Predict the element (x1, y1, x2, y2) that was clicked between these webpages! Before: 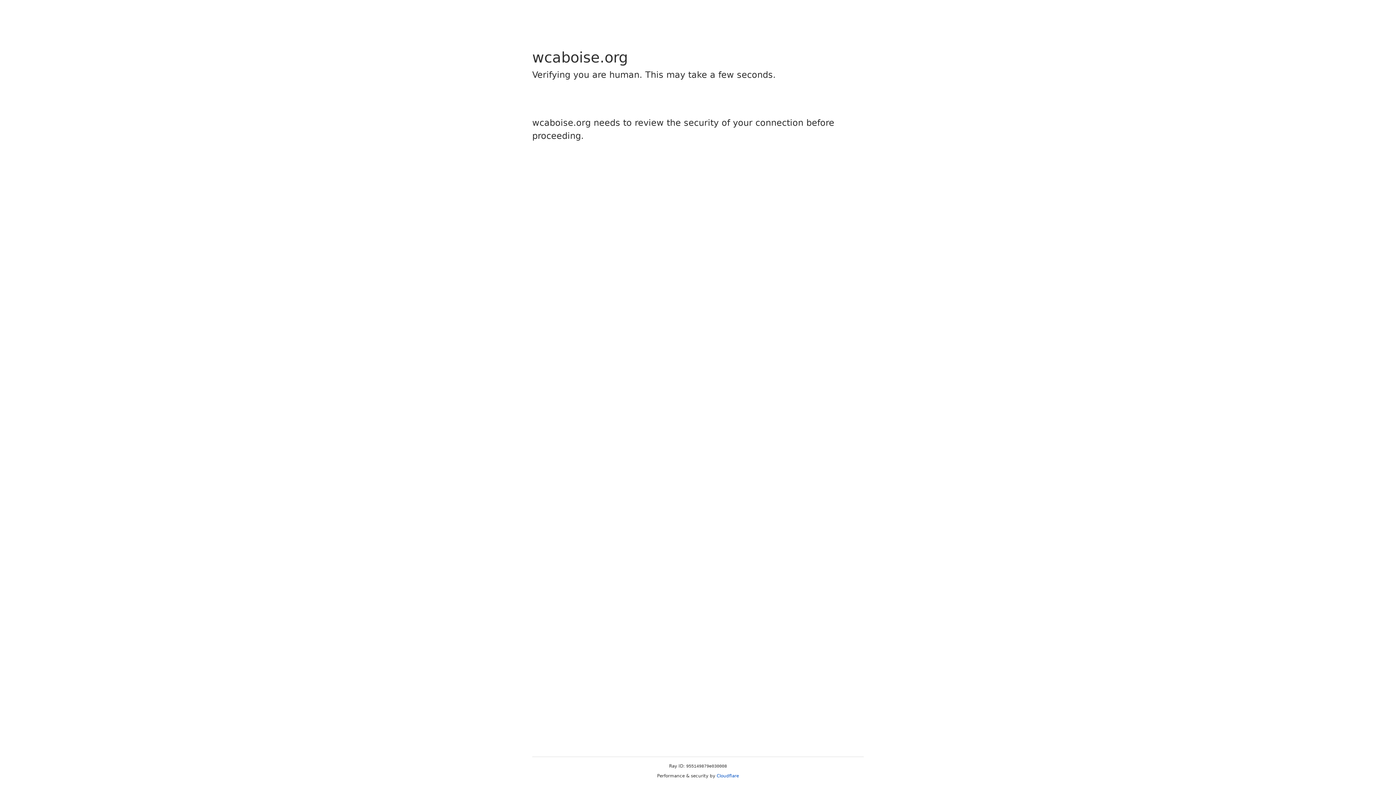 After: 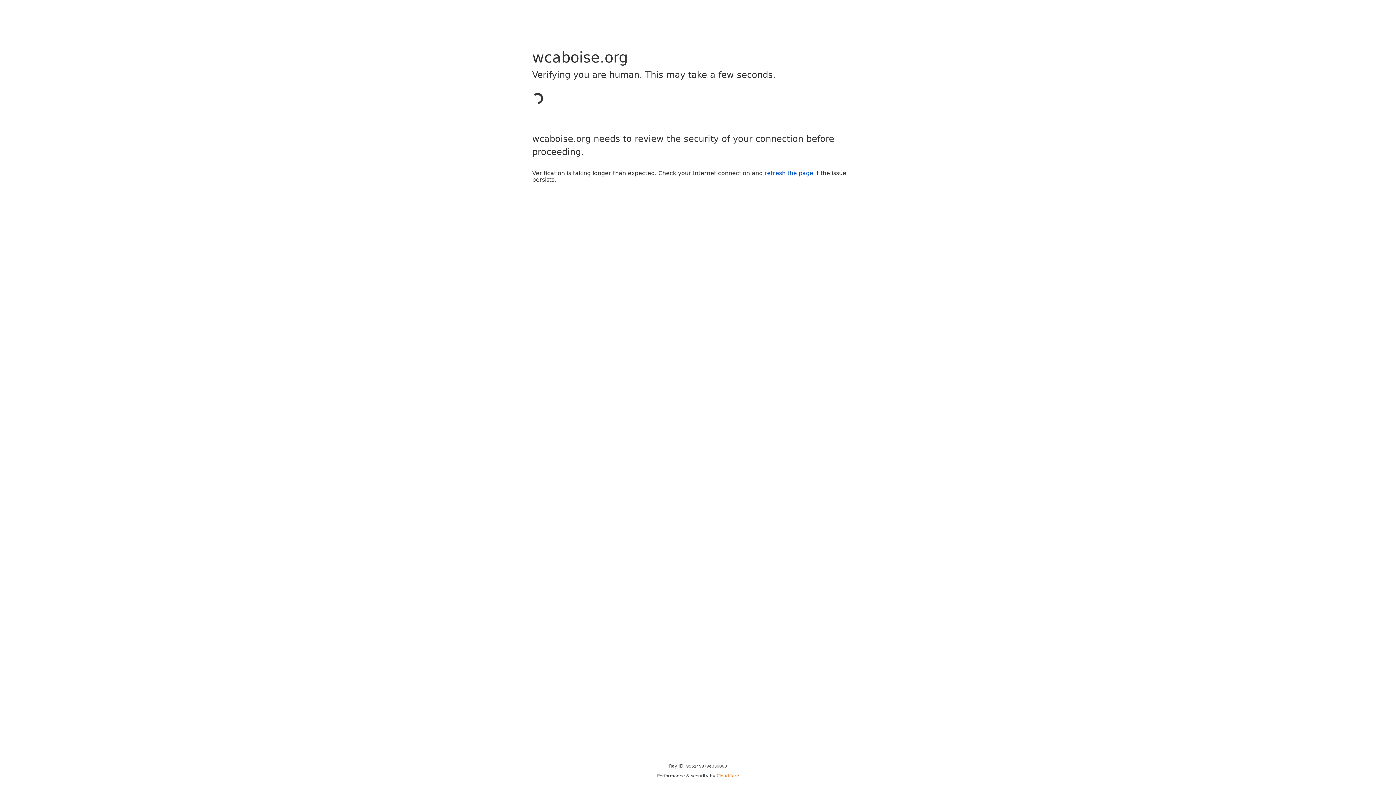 Action: label: Cloudflare bbox: (716, 773, 739, 778)